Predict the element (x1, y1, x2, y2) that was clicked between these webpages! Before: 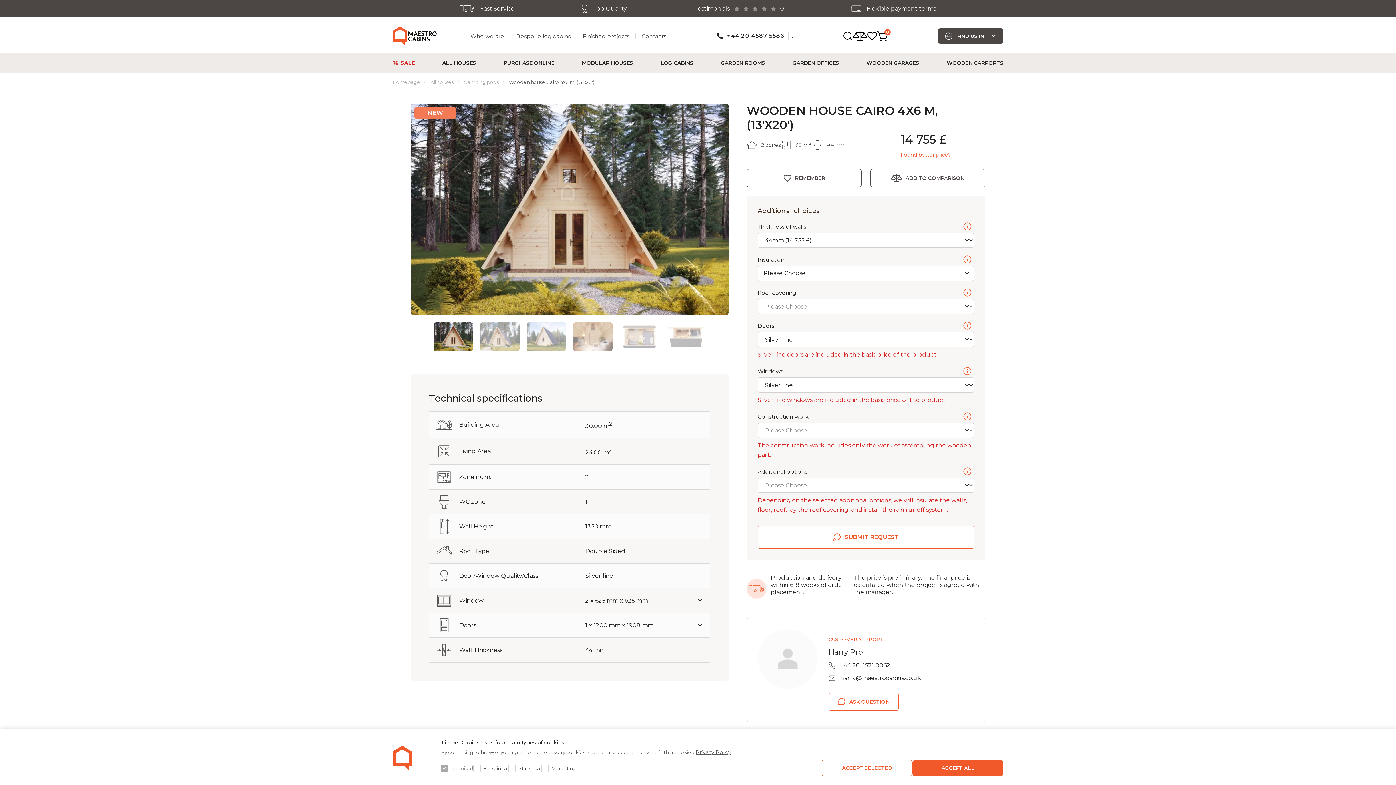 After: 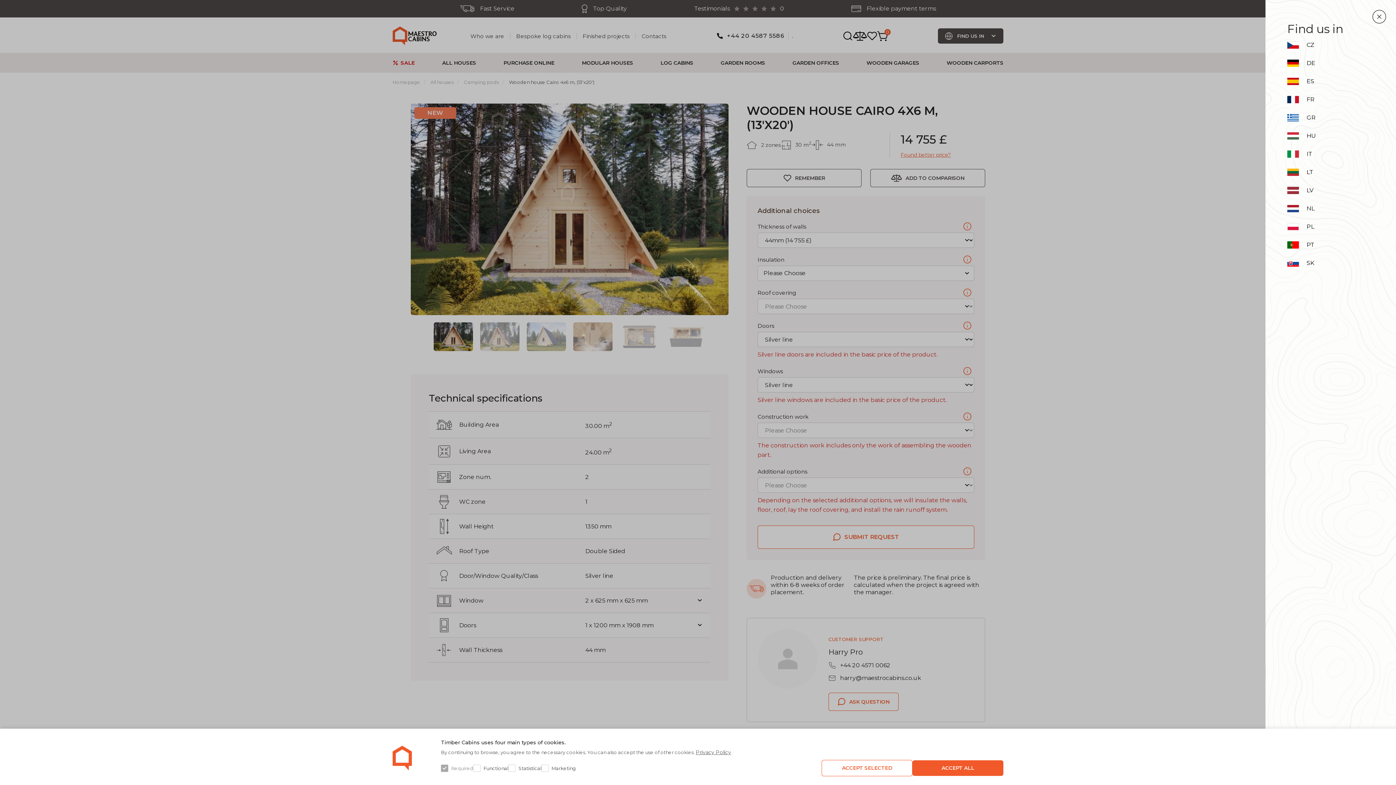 Action: label: FIND US IN bbox: (938, 28, 1003, 43)